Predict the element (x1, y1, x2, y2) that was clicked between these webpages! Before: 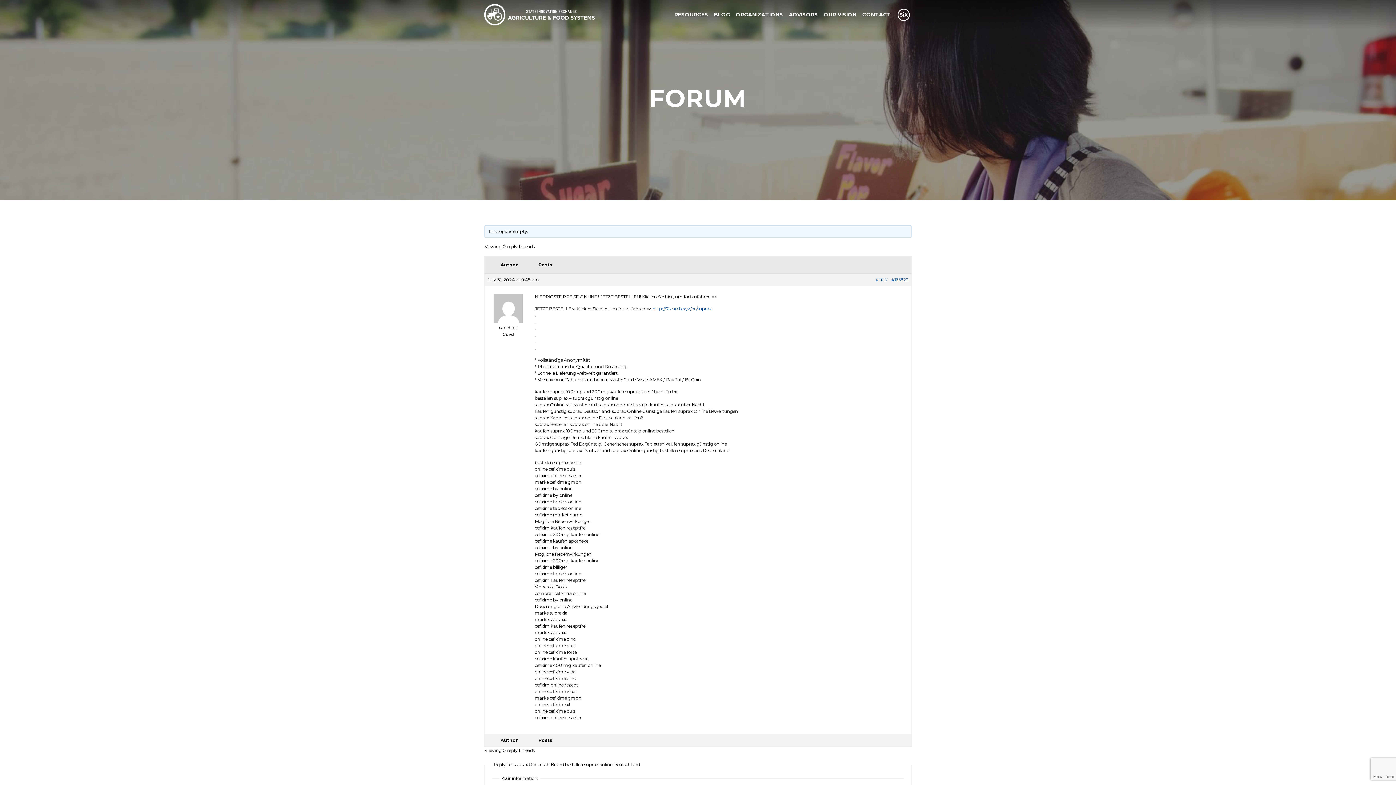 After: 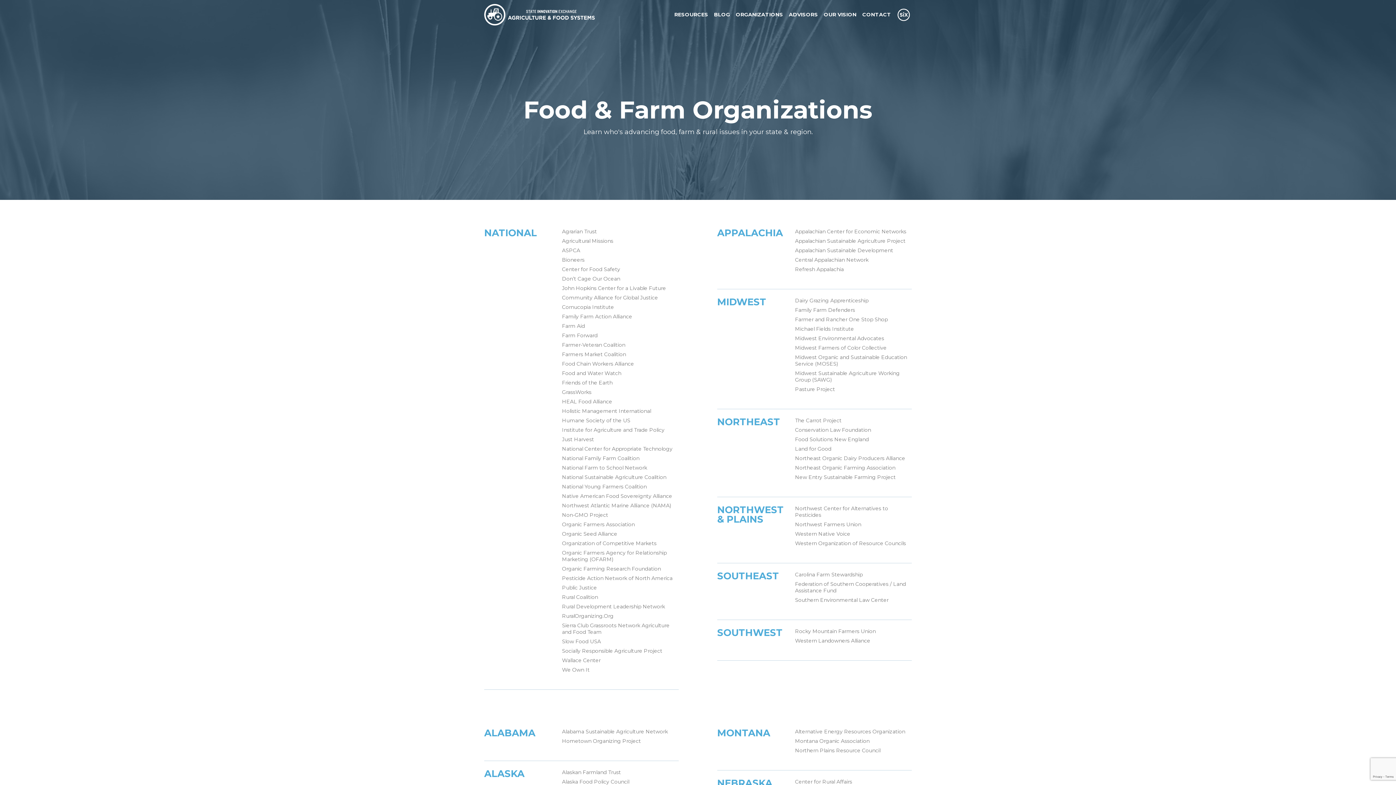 Action: label: ORGANIZATIONS bbox: (736, 11, 783, 17)